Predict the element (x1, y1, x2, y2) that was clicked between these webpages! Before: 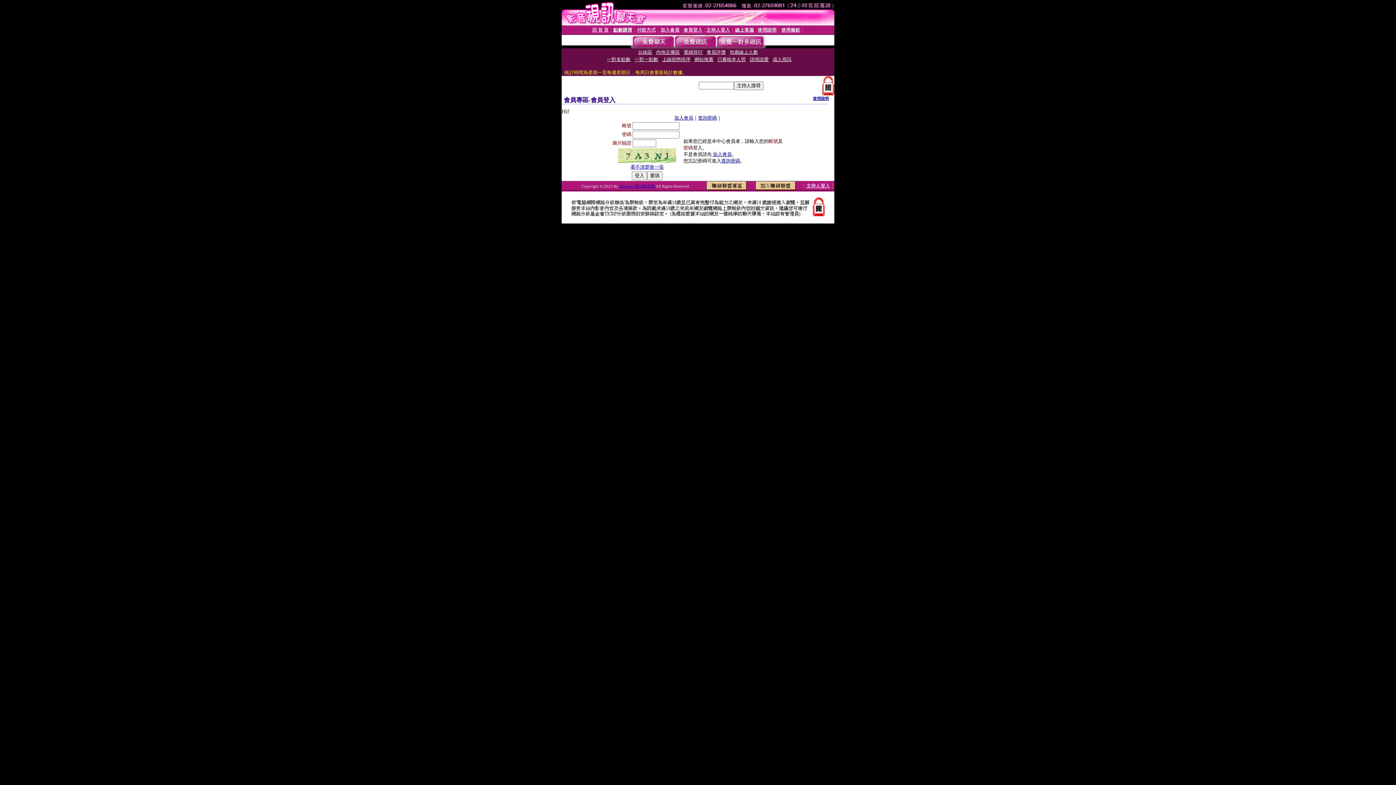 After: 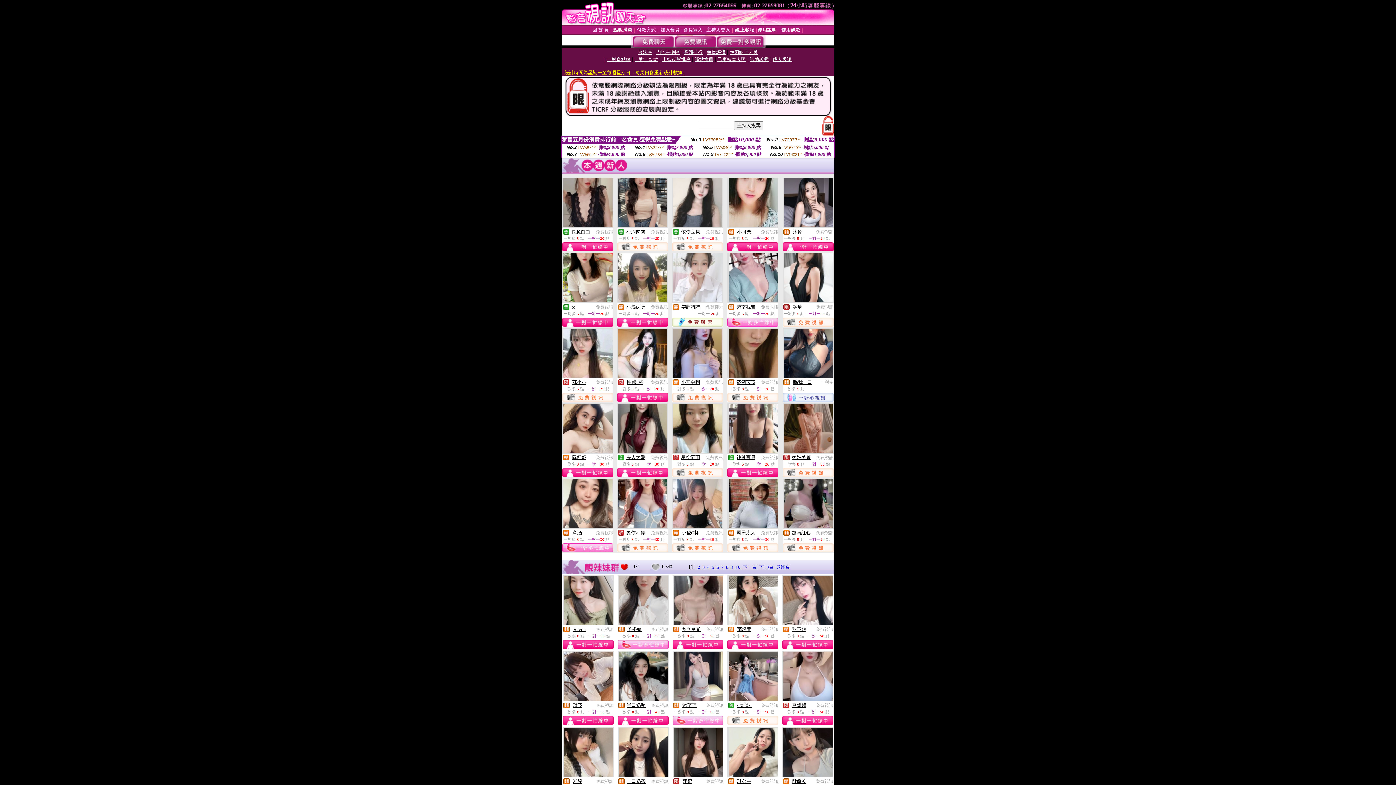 Action: label: 回 首 頁 bbox: (592, 26, 608, 32)